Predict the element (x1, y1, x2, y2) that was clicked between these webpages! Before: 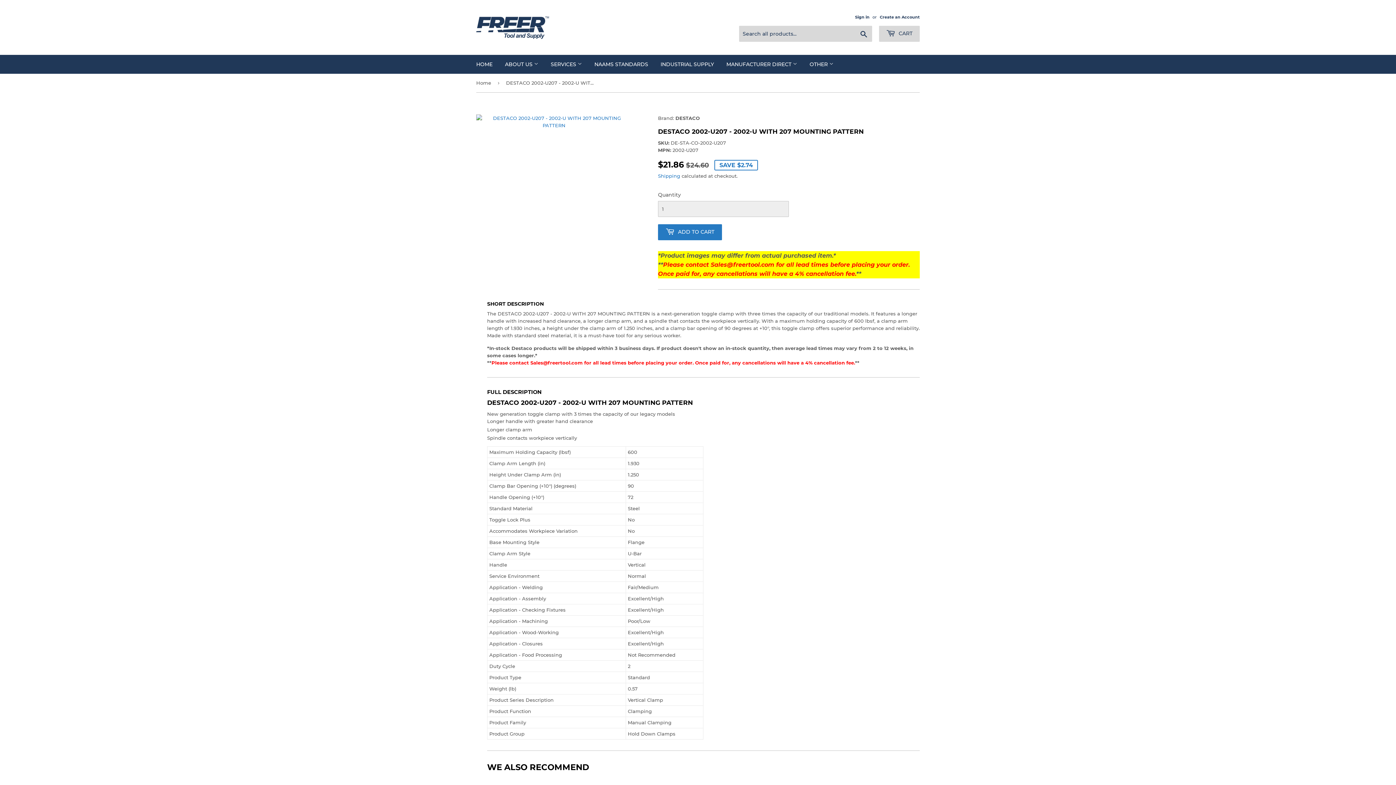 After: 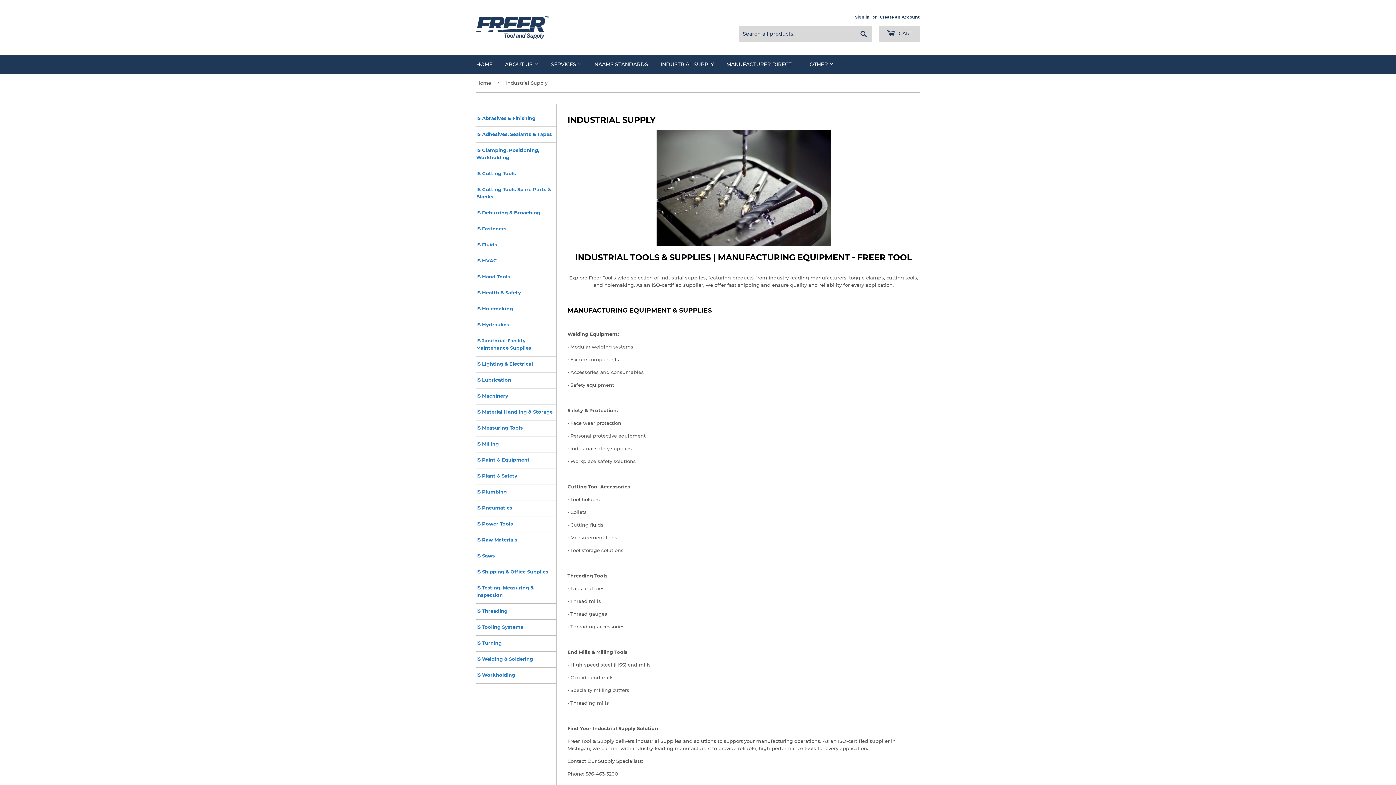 Action: label: INDUSTRIAL SUPPLY bbox: (655, 54, 719, 73)